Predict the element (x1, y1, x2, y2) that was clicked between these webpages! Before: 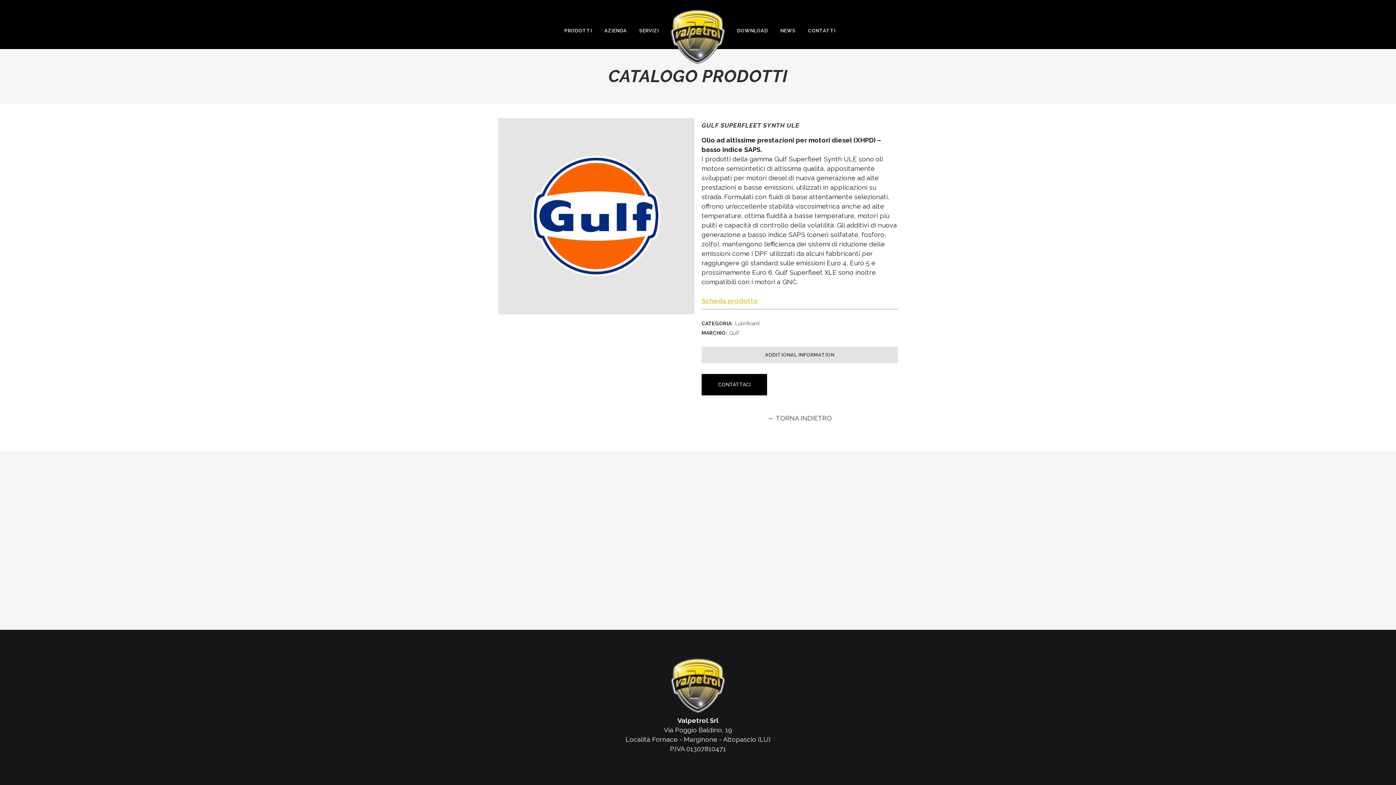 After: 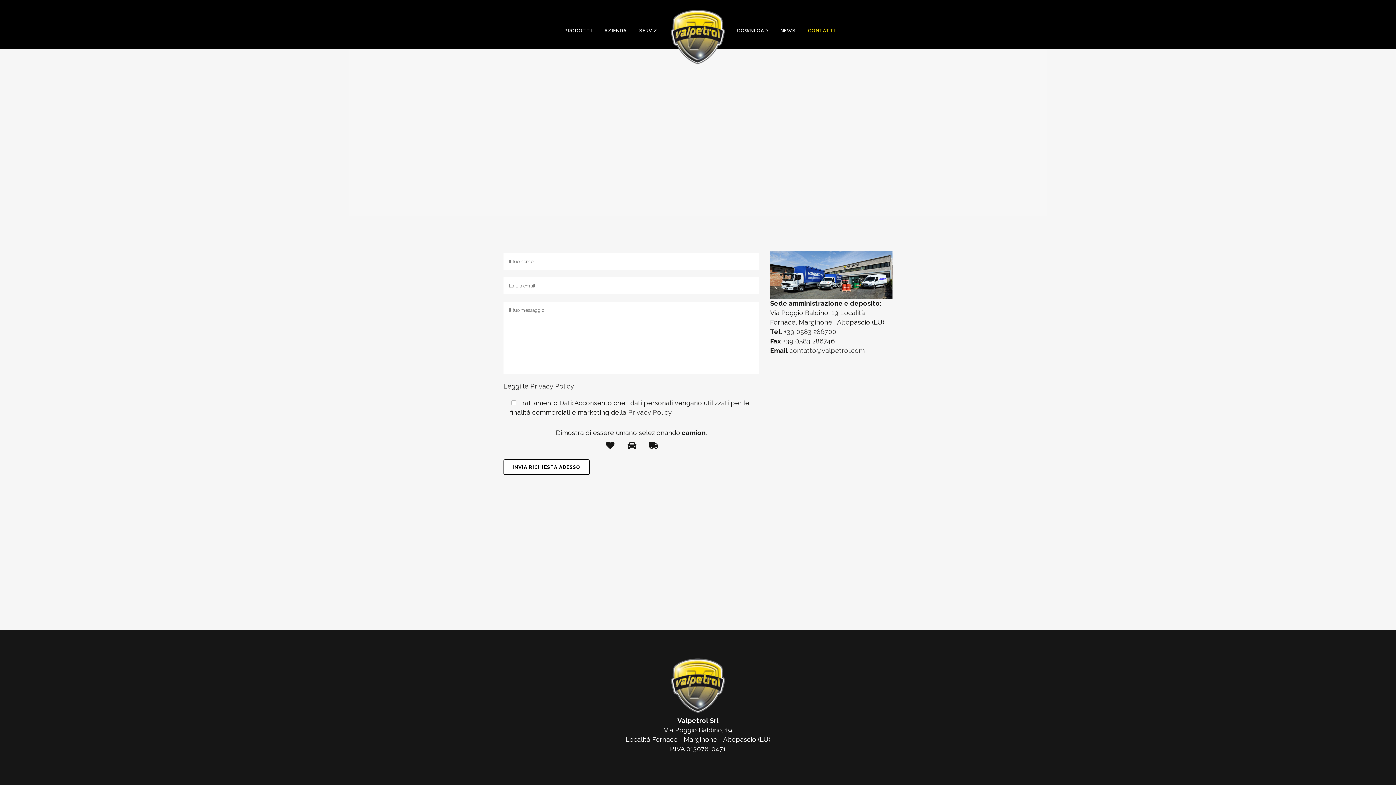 Action: label: CONTATTI bbox: (802, 0, 842, 49)